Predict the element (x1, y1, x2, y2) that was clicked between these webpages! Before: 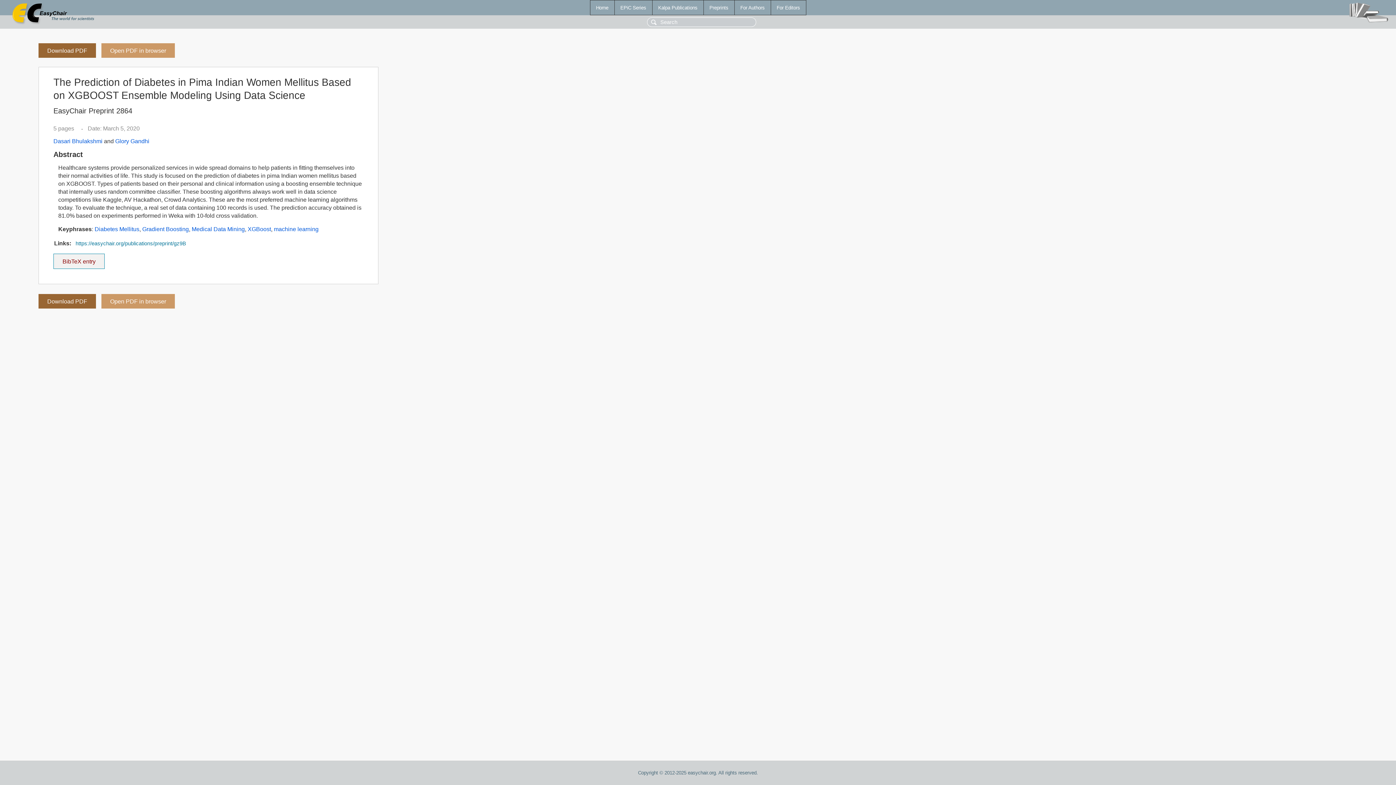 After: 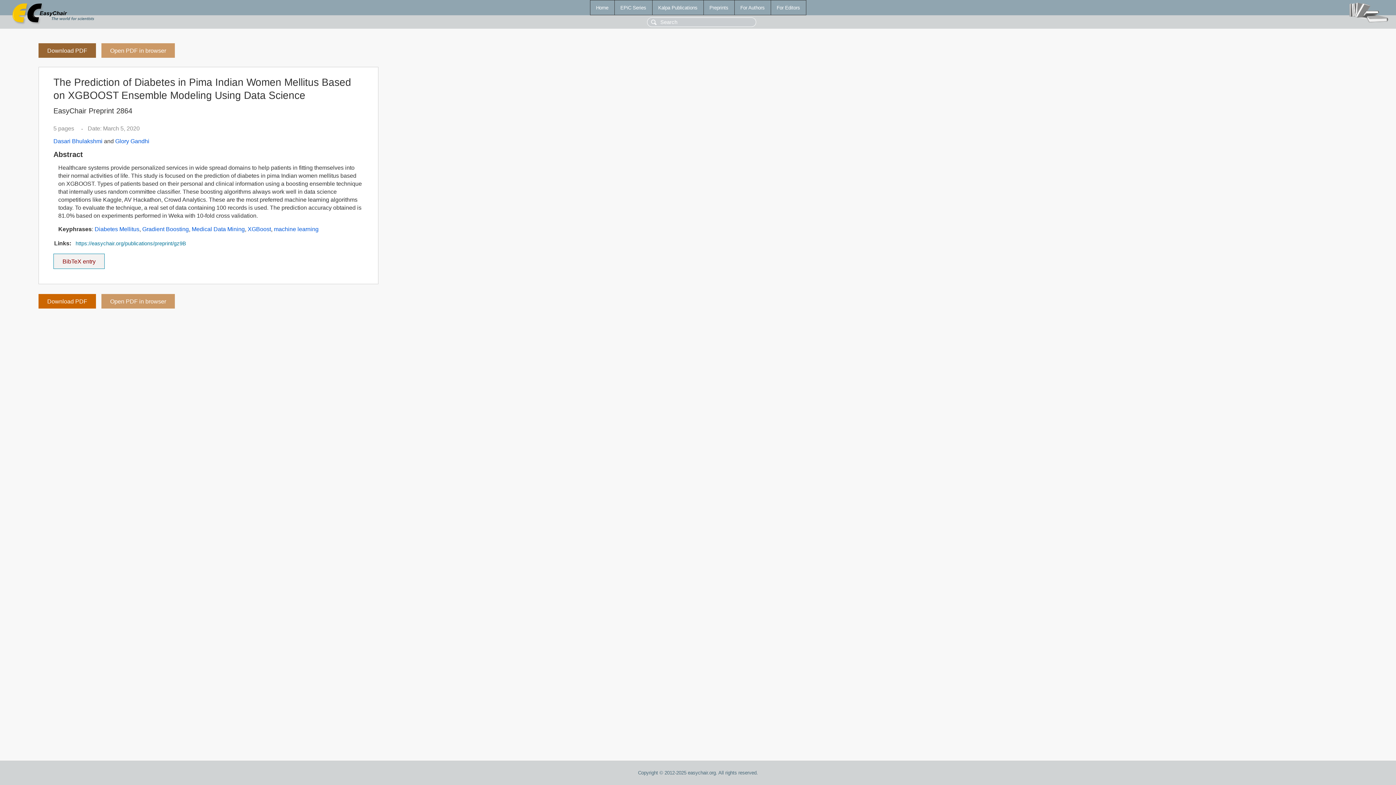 Action: label: Download PDF bbox: (38, 294, 96, 308)